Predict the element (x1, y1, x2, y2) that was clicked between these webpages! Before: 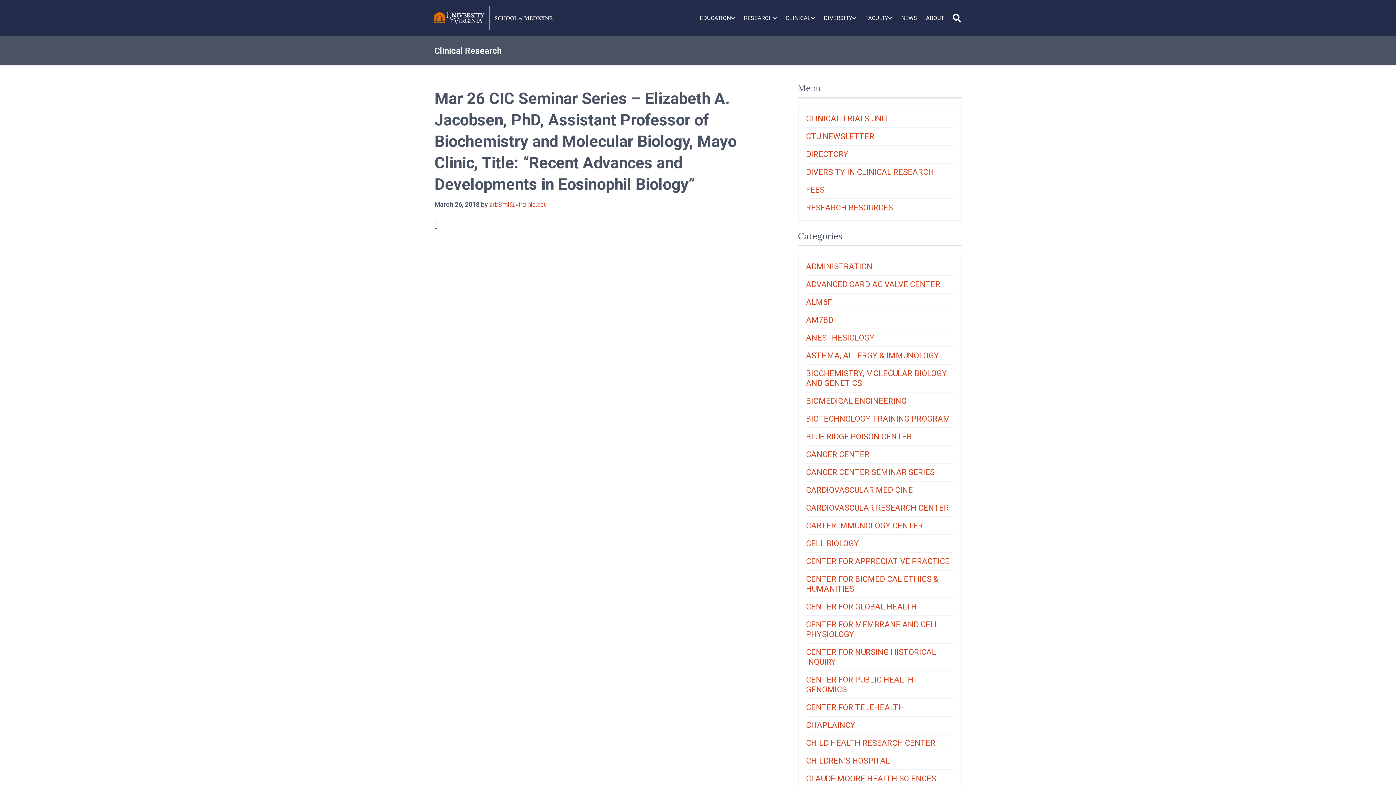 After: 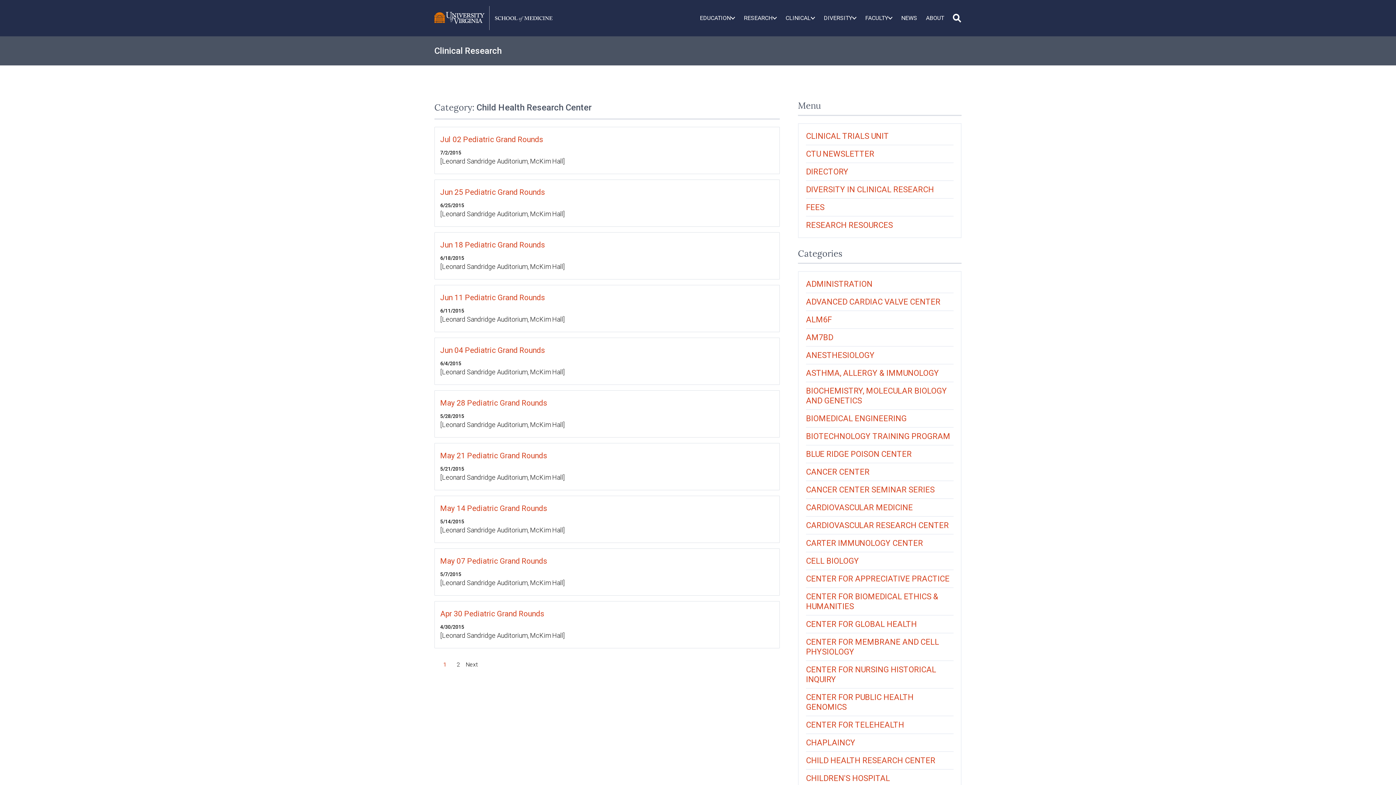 Action: bbox: (806, 734, 953, 752) label: CHILD HEALTH RESEARCH CENTER